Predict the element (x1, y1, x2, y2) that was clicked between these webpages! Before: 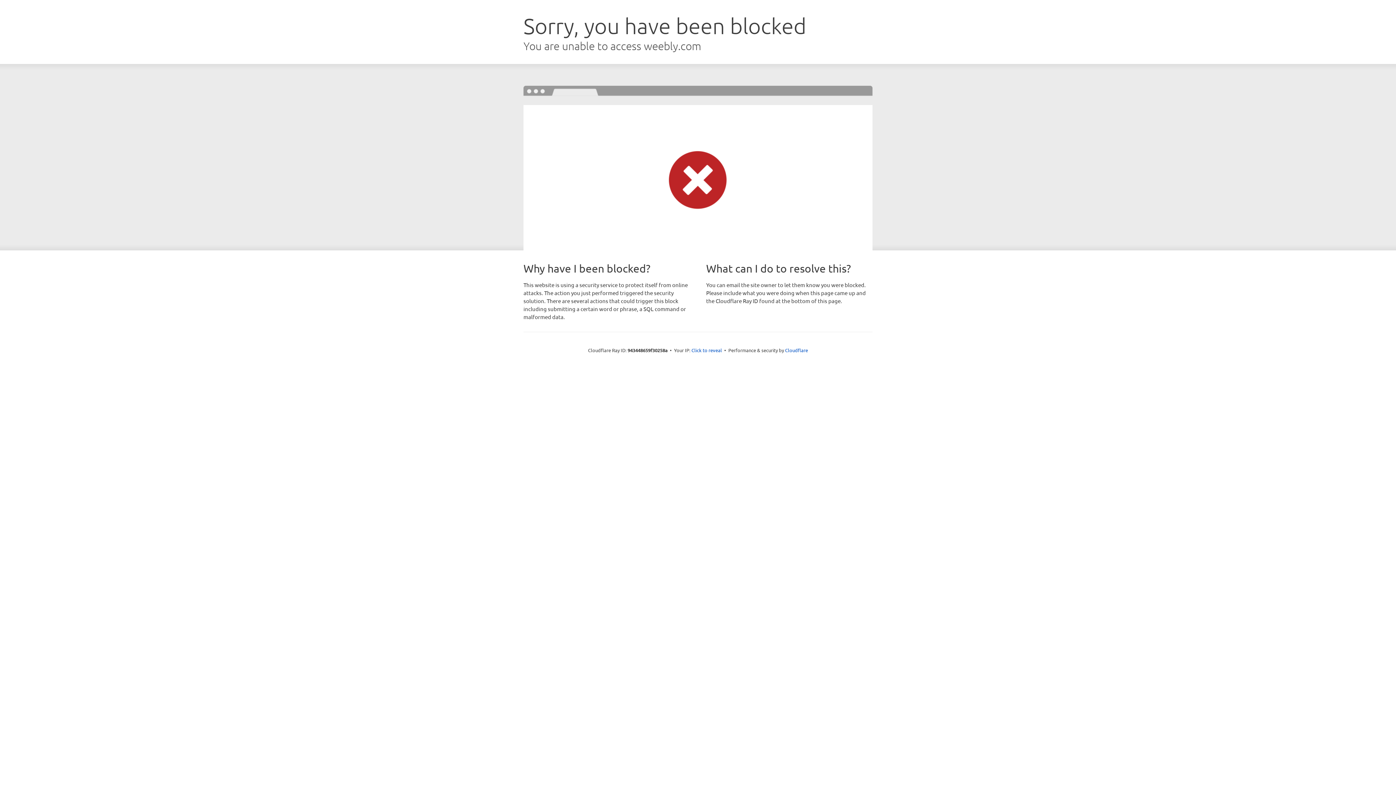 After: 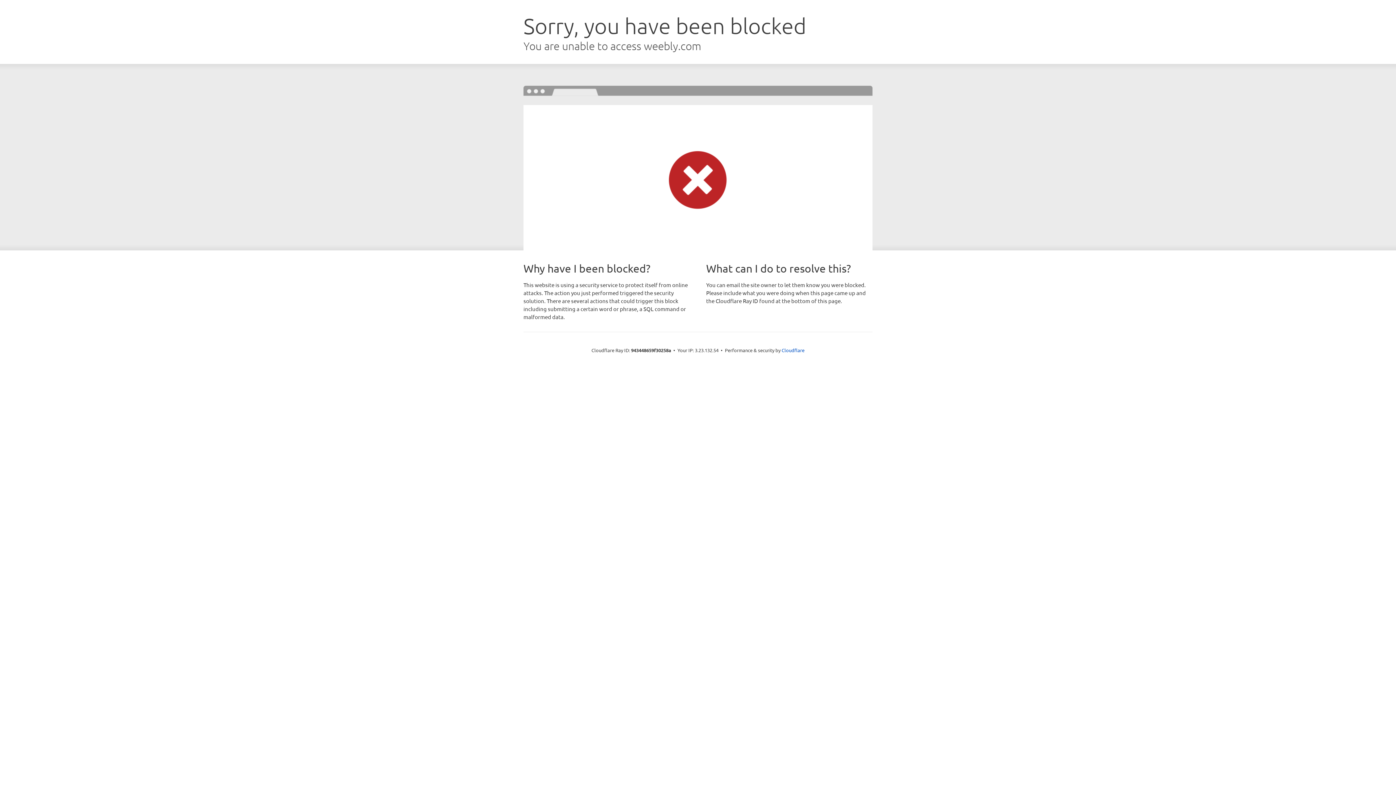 Action: label: Click to reveal bbox: (691, 346, 722, 353)